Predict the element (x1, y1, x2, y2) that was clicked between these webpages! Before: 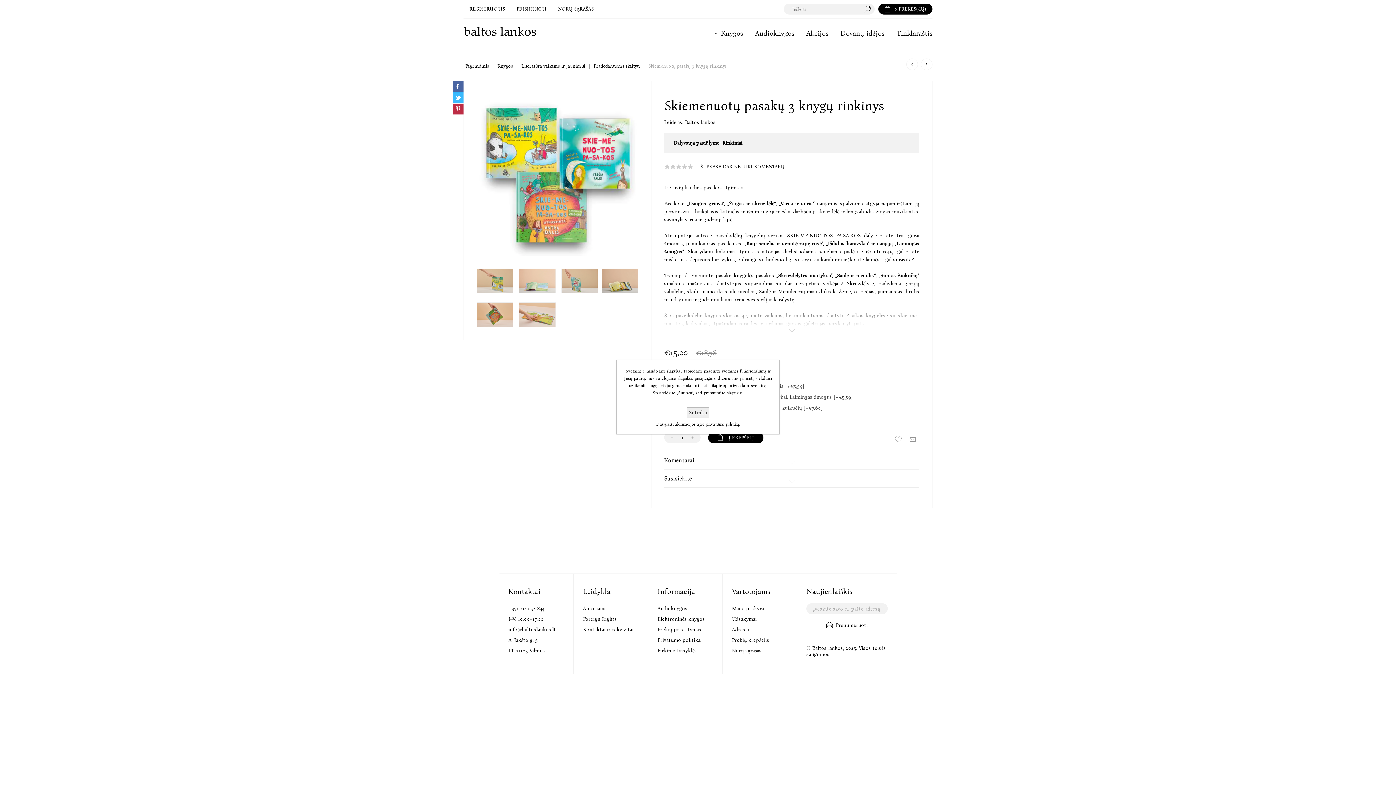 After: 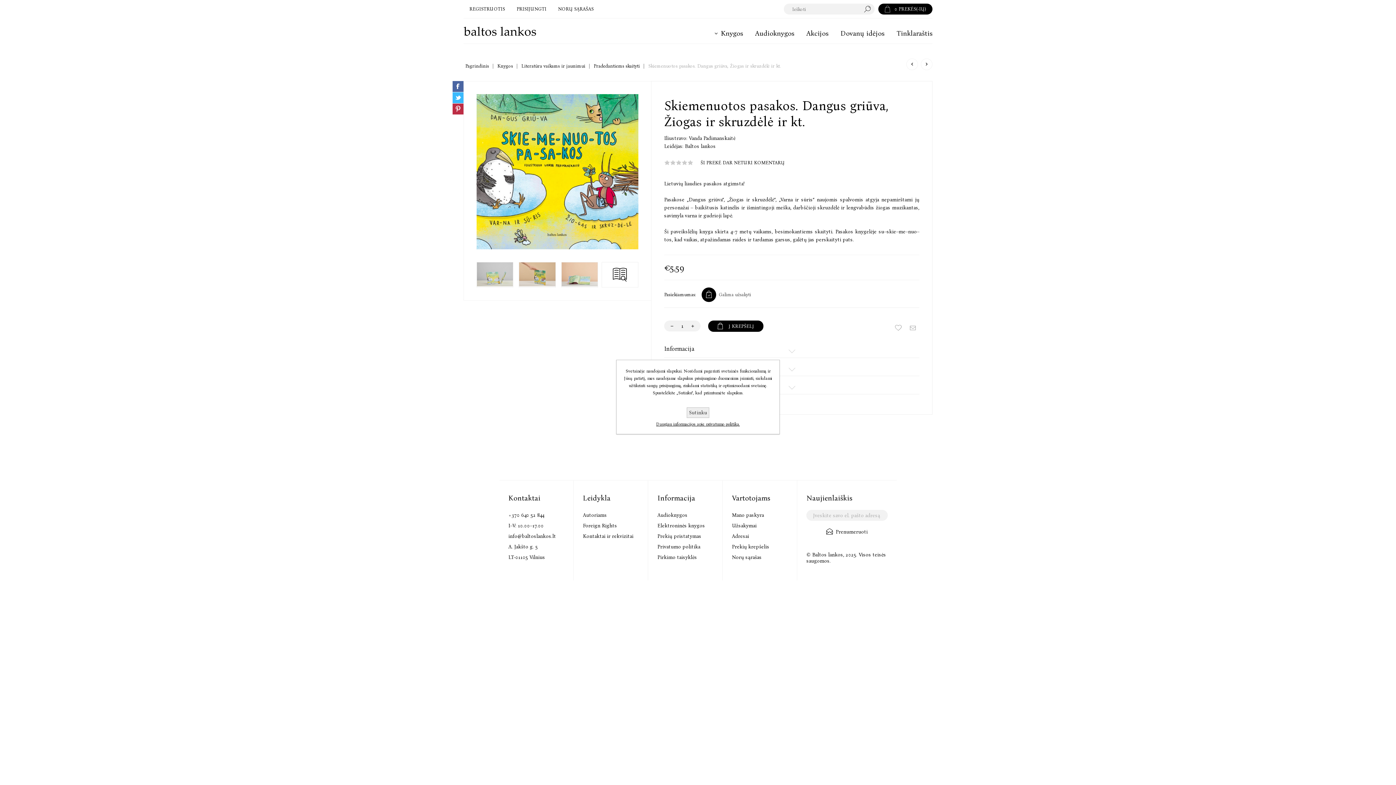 Action: bbox: (687, 200, 814, 206) label: „Dangus griūva“, „Žiogas ir skruzdėlė“, „Varna ir sūris“